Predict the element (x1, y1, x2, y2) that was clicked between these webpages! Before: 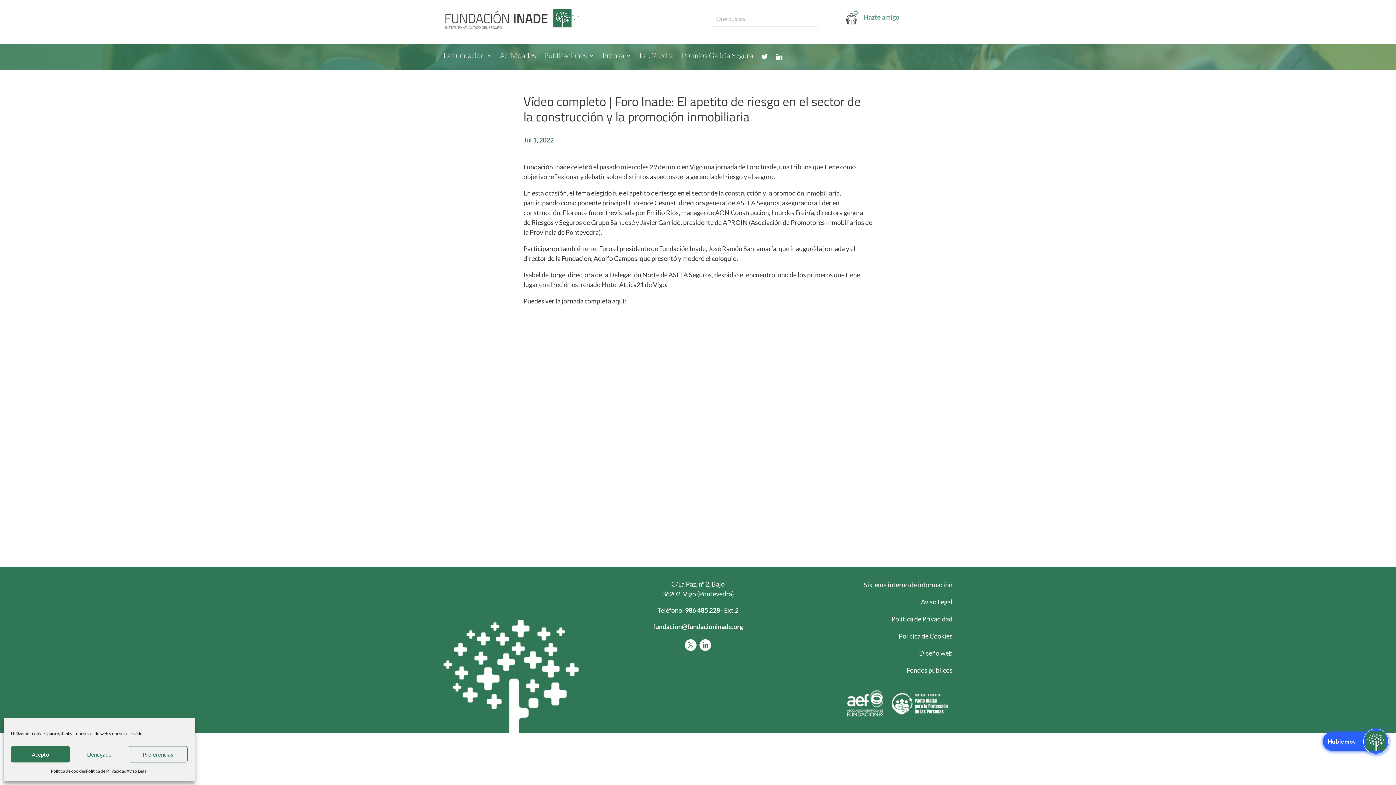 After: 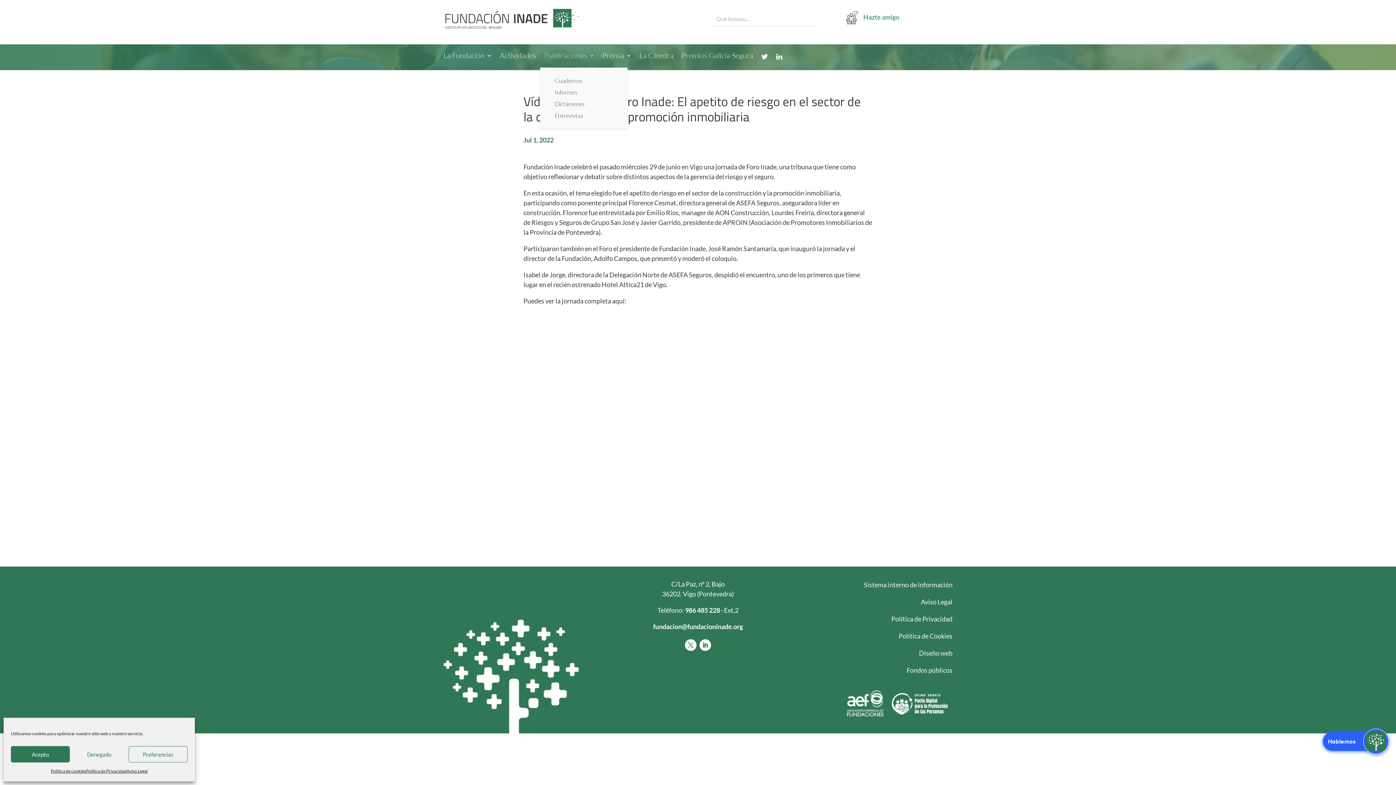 Action: bbox: (544, 53, 594, 69) label: Publicaciones